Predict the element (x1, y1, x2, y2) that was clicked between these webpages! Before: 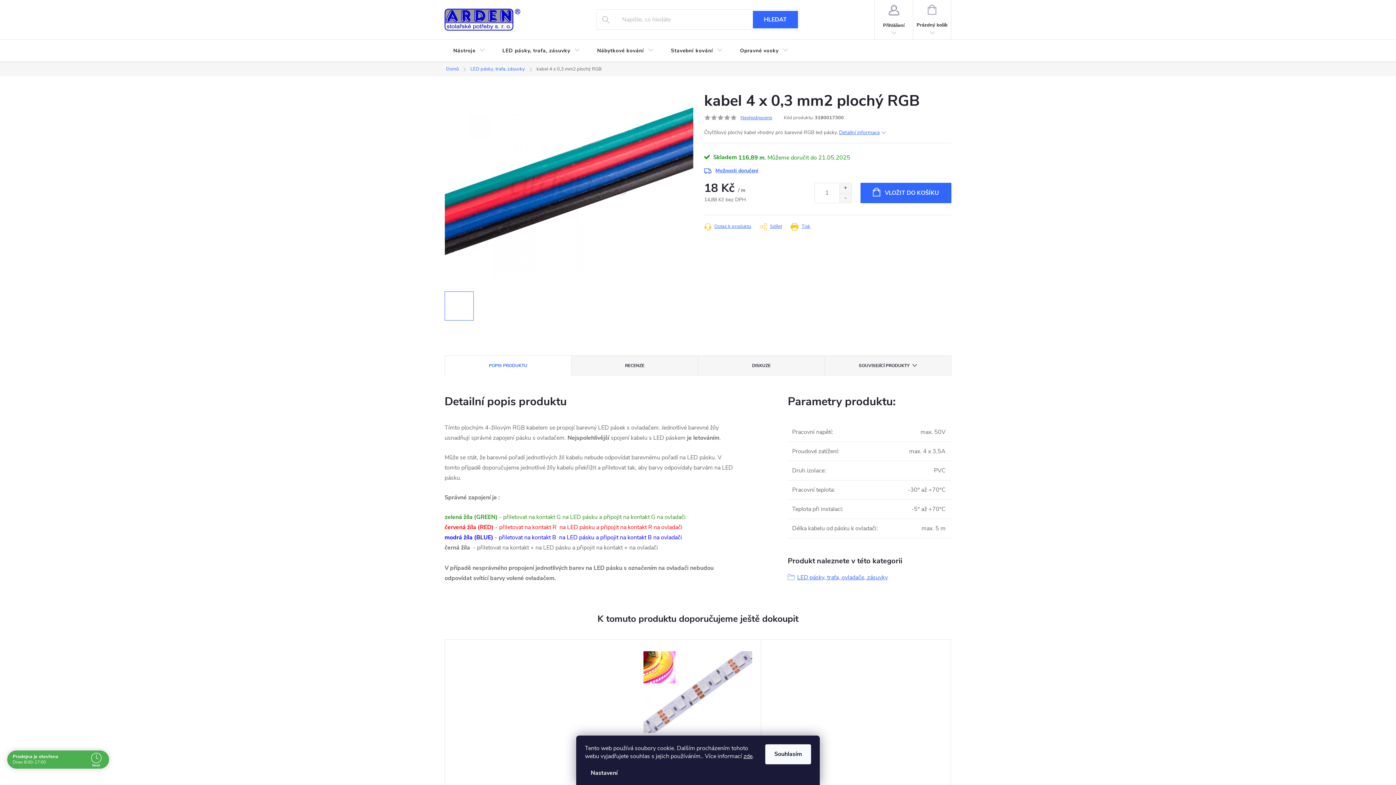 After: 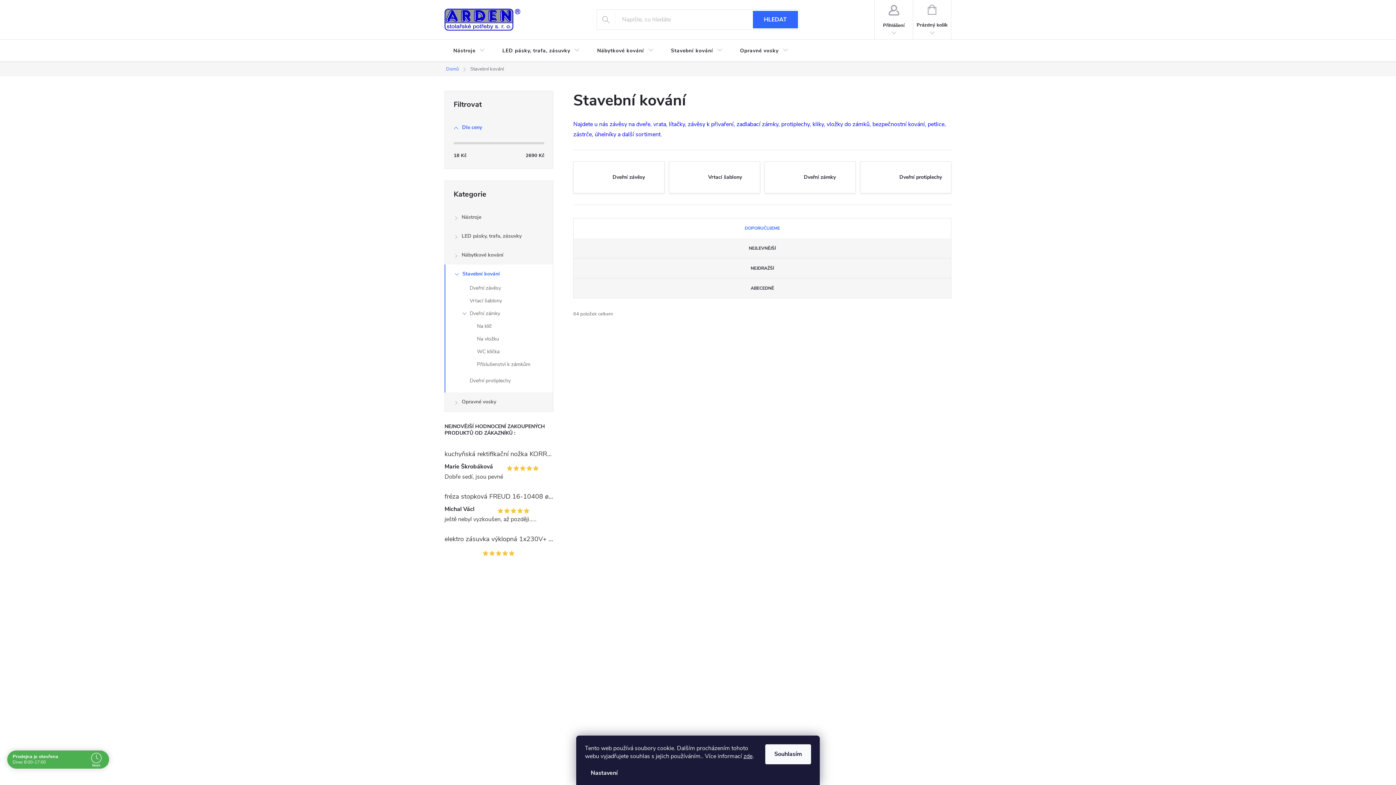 Action: bbox: (662, 39, 731, 62) label: Stavební kování